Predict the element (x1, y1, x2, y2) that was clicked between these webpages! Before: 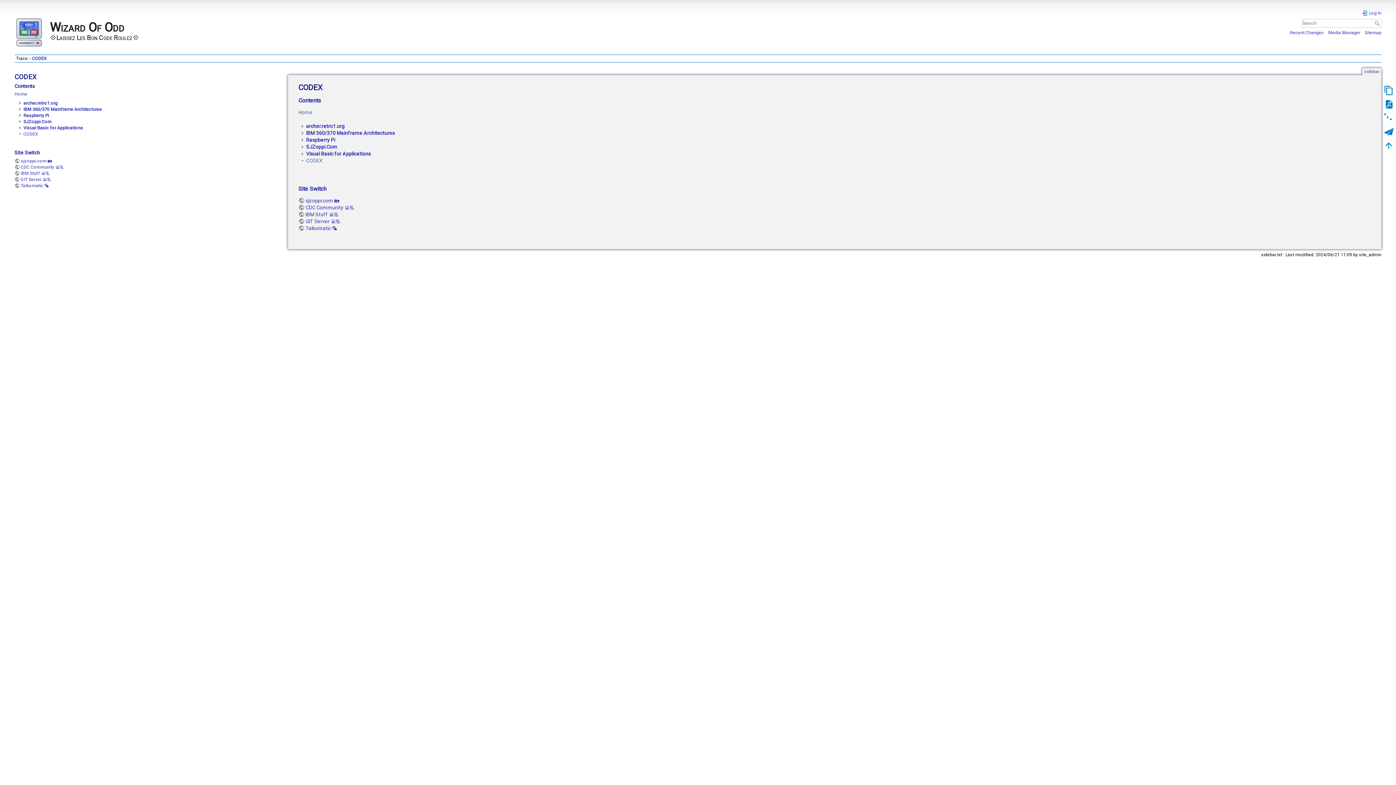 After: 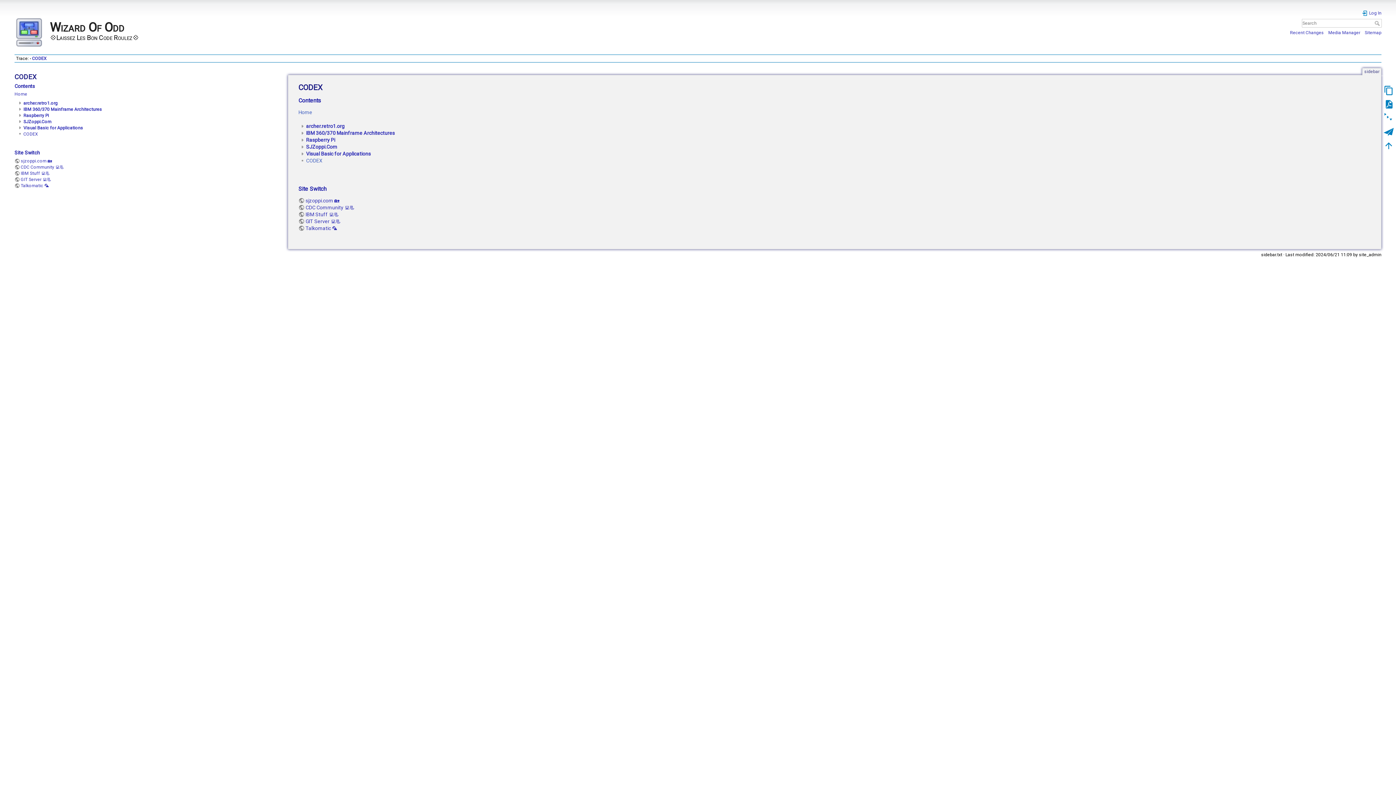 Action: label: Recent Changes bbox: (1290, 30, 1324, 35)